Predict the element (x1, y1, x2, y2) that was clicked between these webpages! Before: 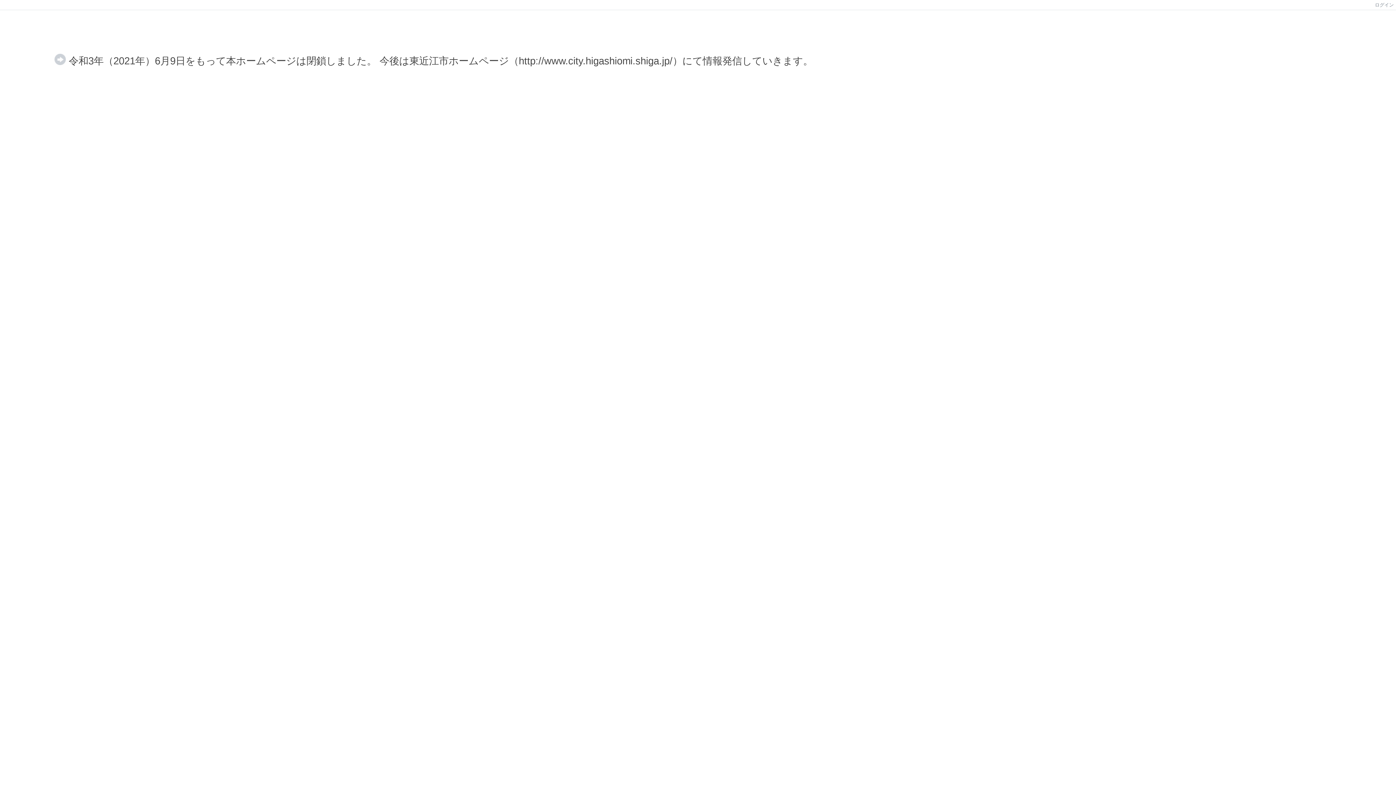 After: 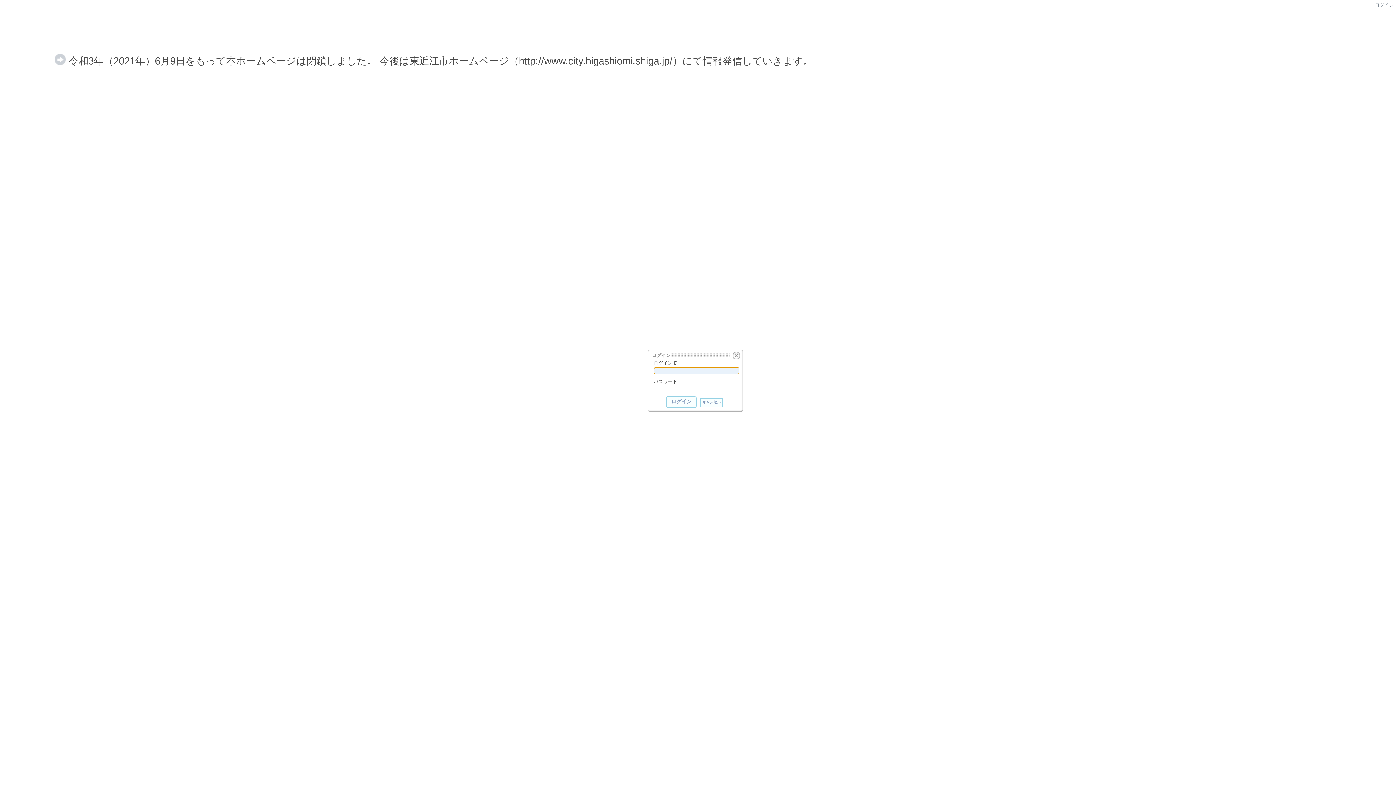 Action: label: ログイン bbox: (1373, 2, 1396, 7)